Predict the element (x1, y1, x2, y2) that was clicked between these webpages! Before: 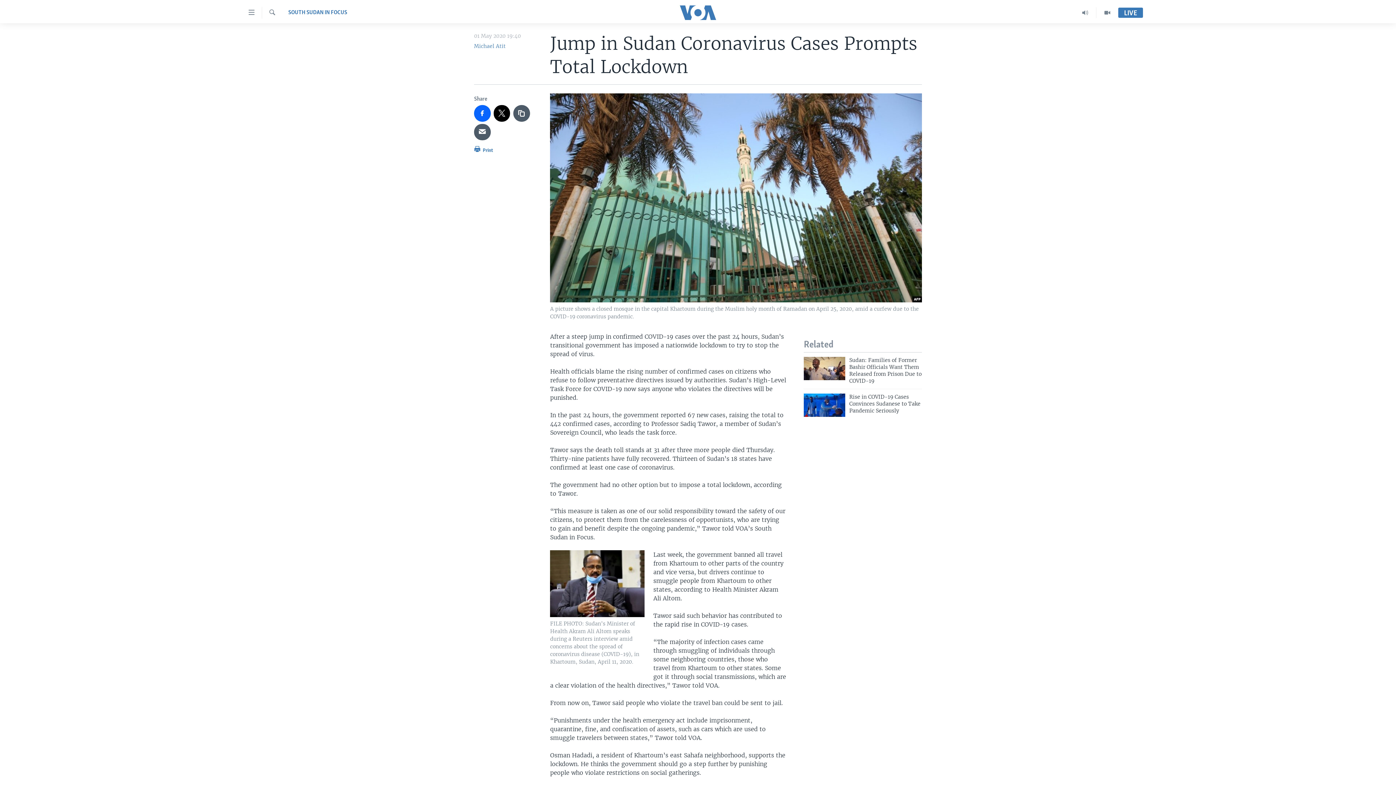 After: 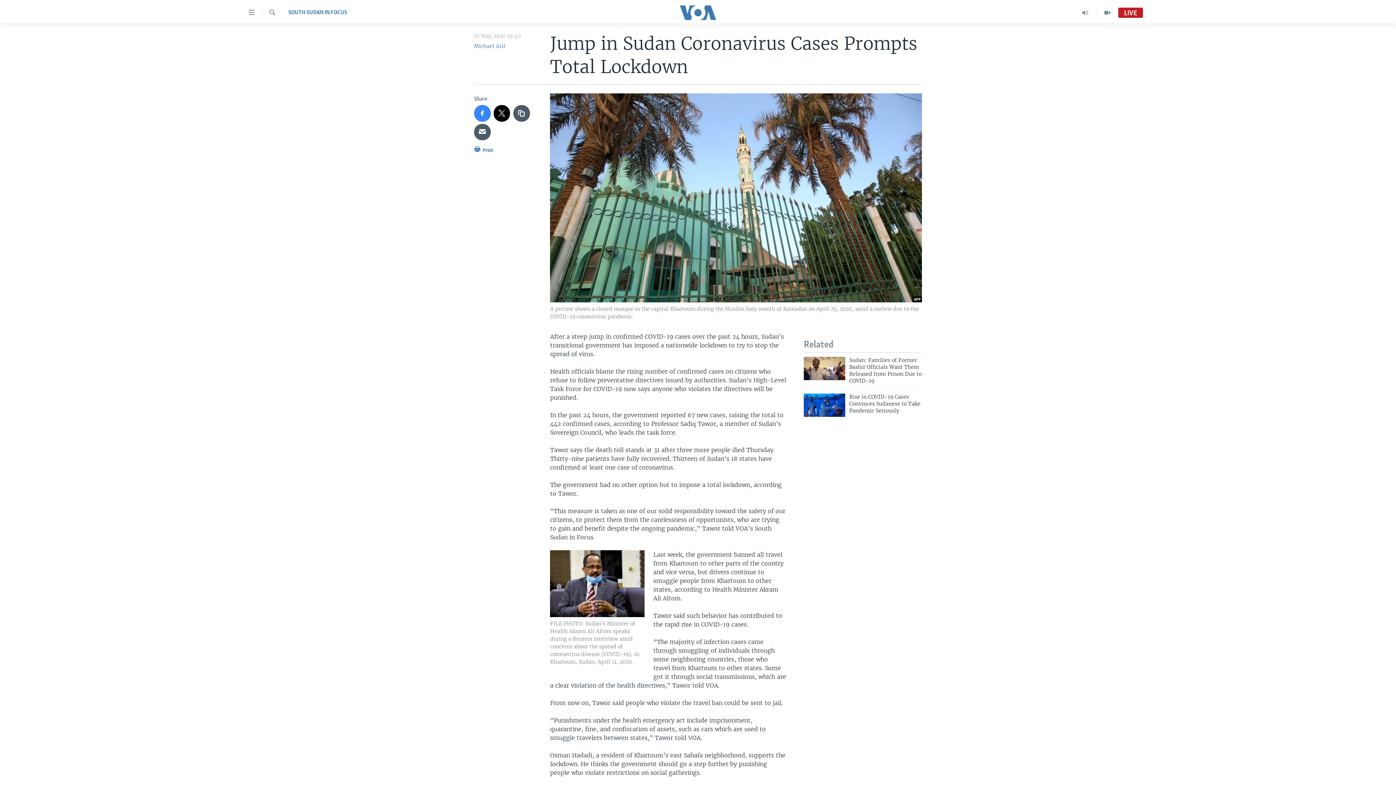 Action: bbox: (474, 105, 490, 121)